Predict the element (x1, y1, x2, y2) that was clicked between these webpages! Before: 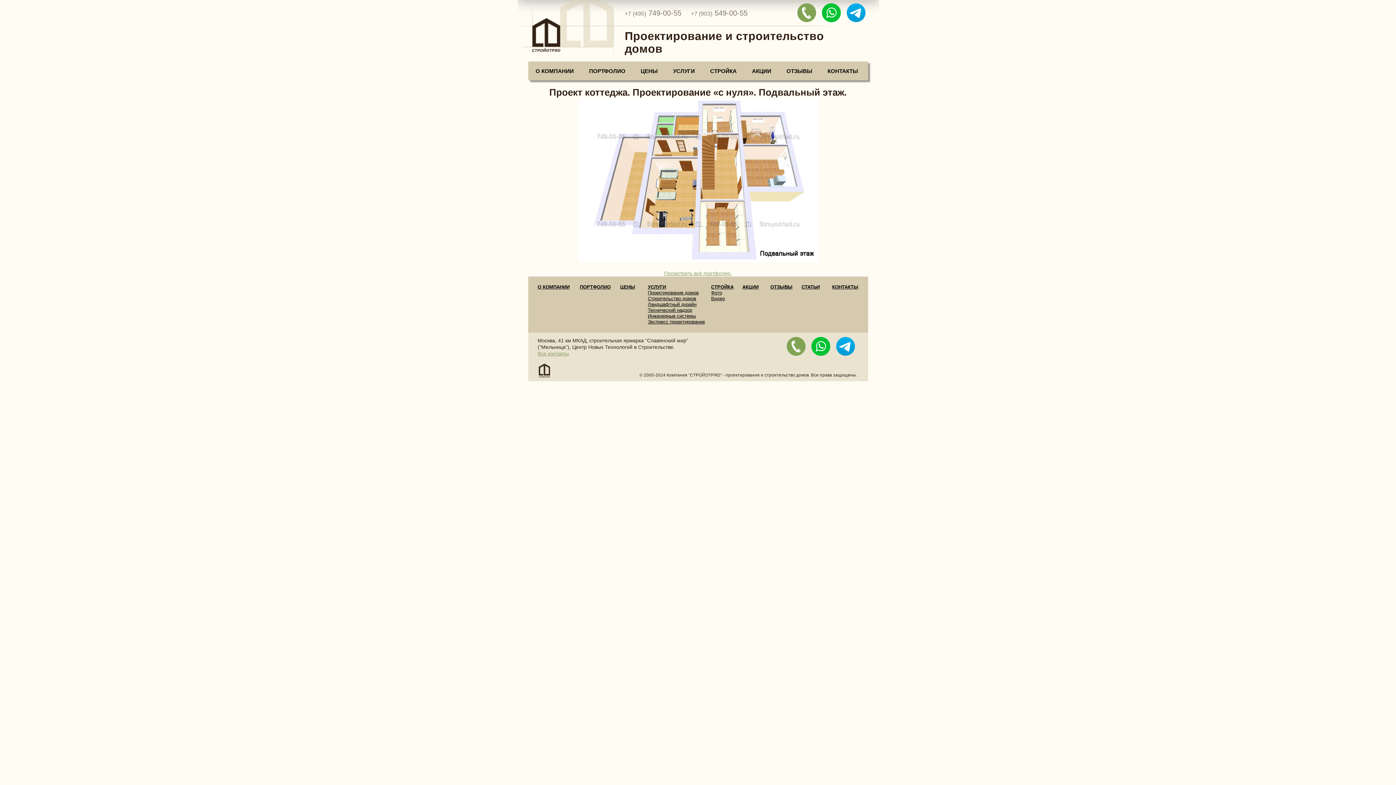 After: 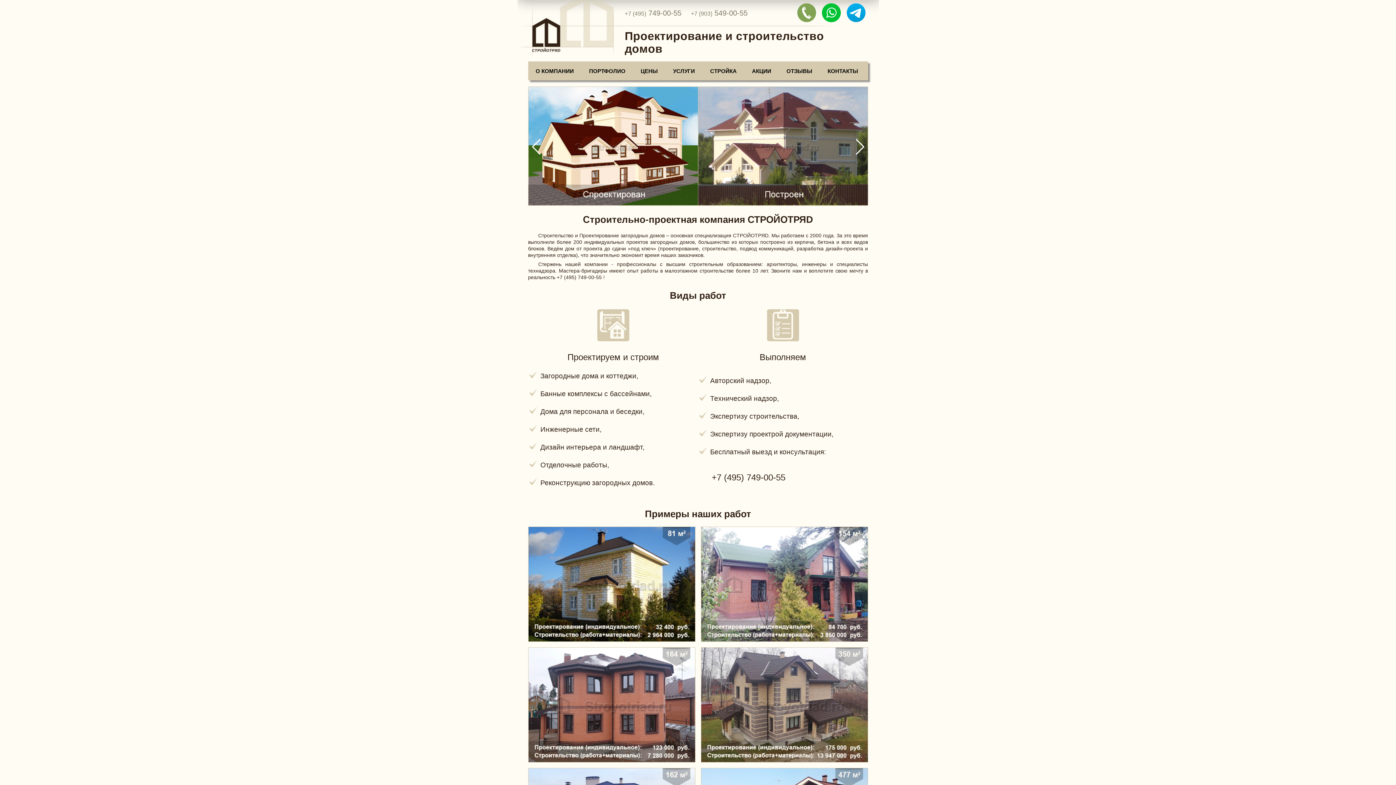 Action: bbox: (517, 0, 613, 59)